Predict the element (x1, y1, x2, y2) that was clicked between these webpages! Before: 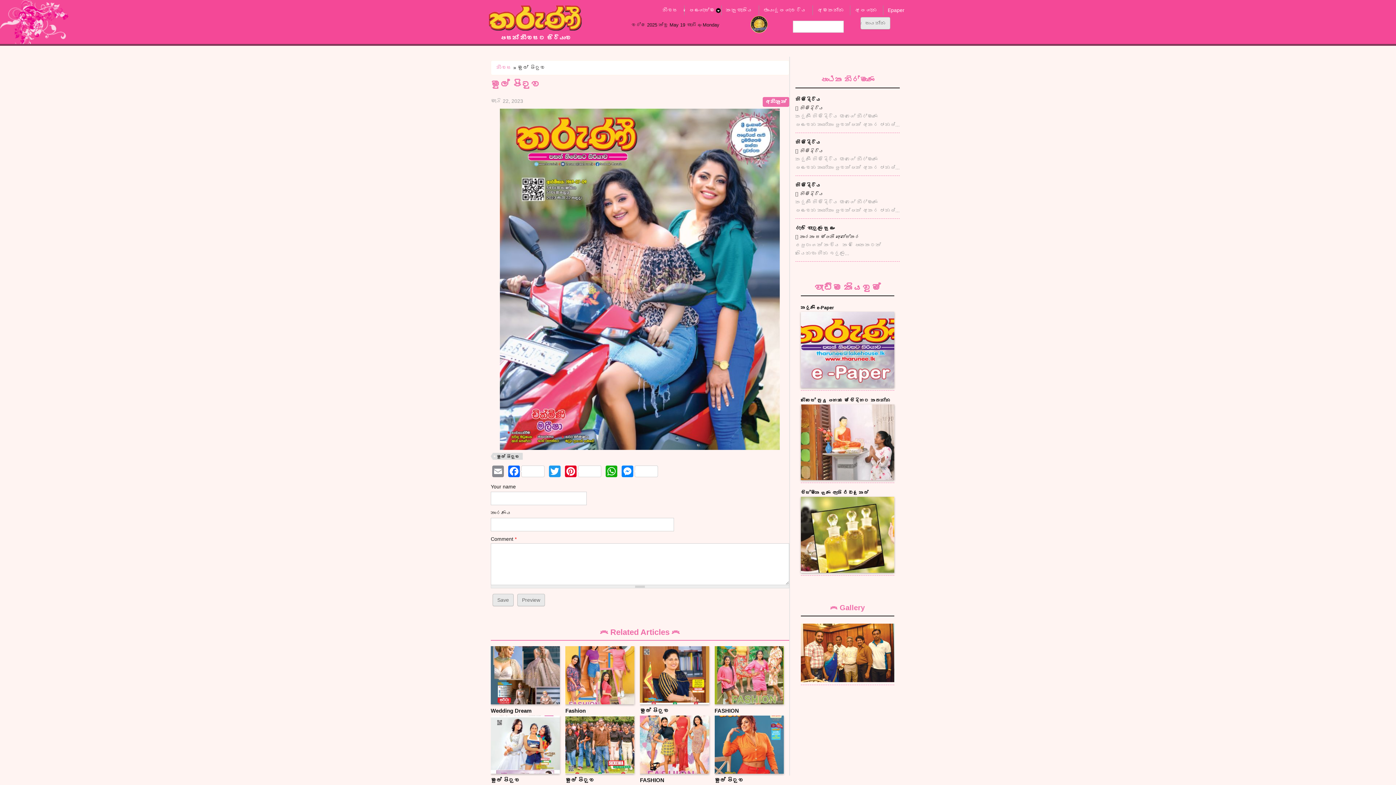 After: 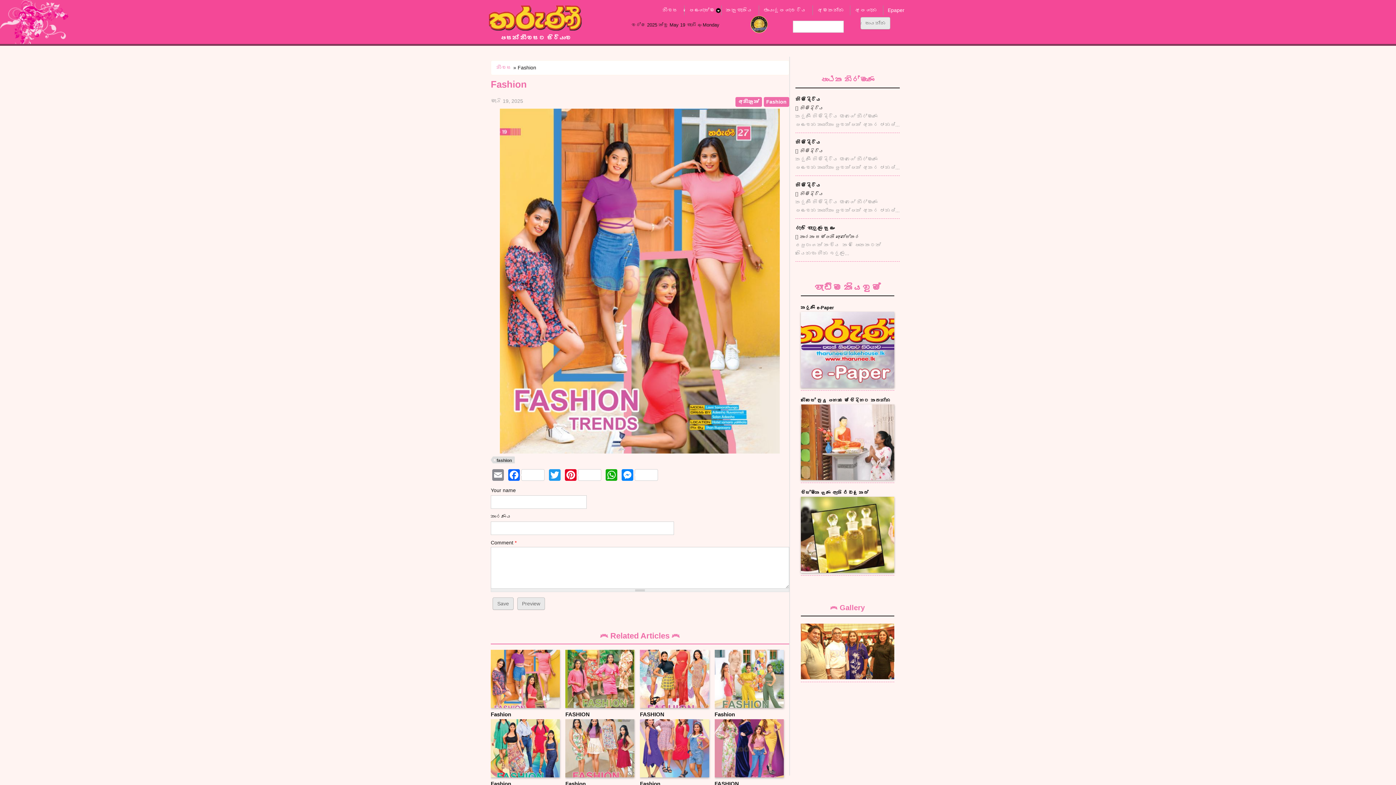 Action: label: Fashion bbox: (565, 708, 585, 714)